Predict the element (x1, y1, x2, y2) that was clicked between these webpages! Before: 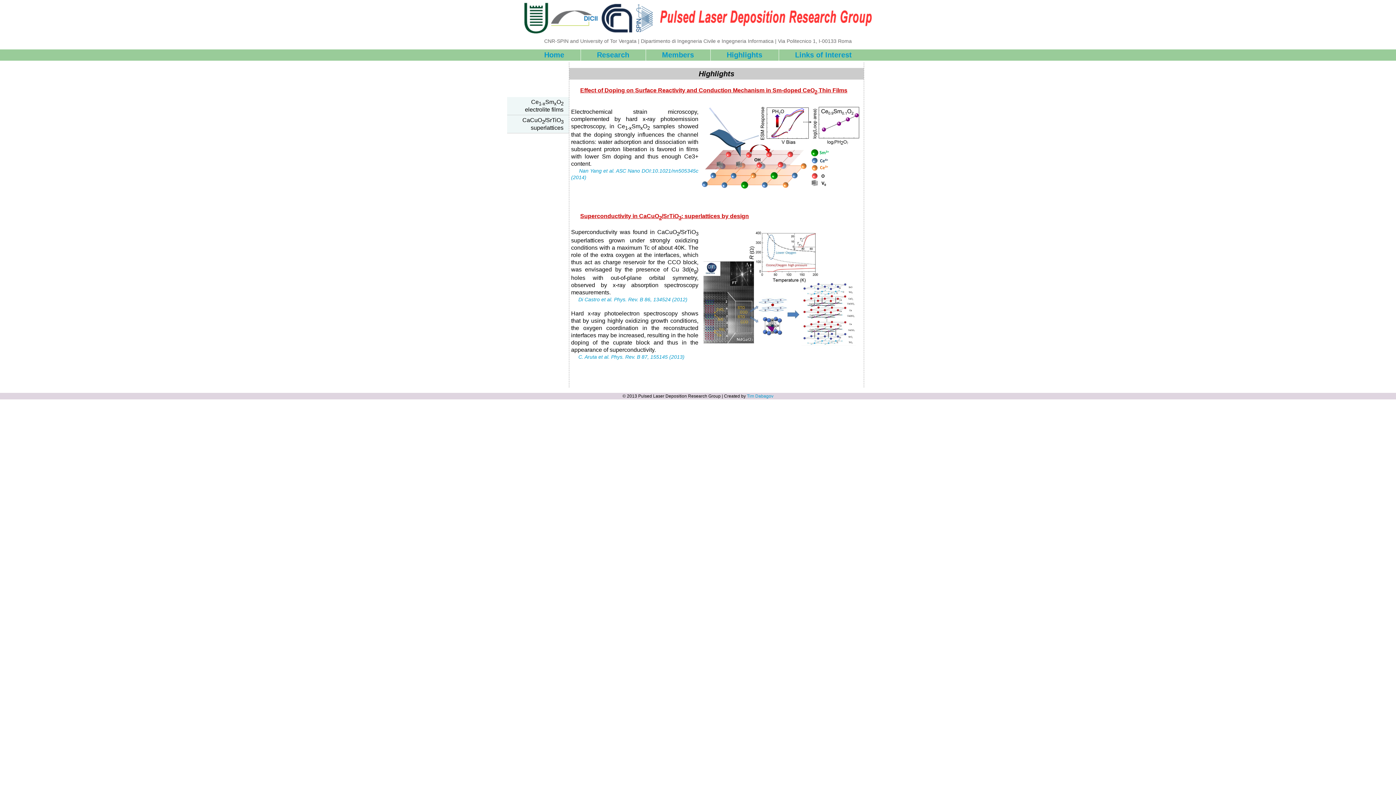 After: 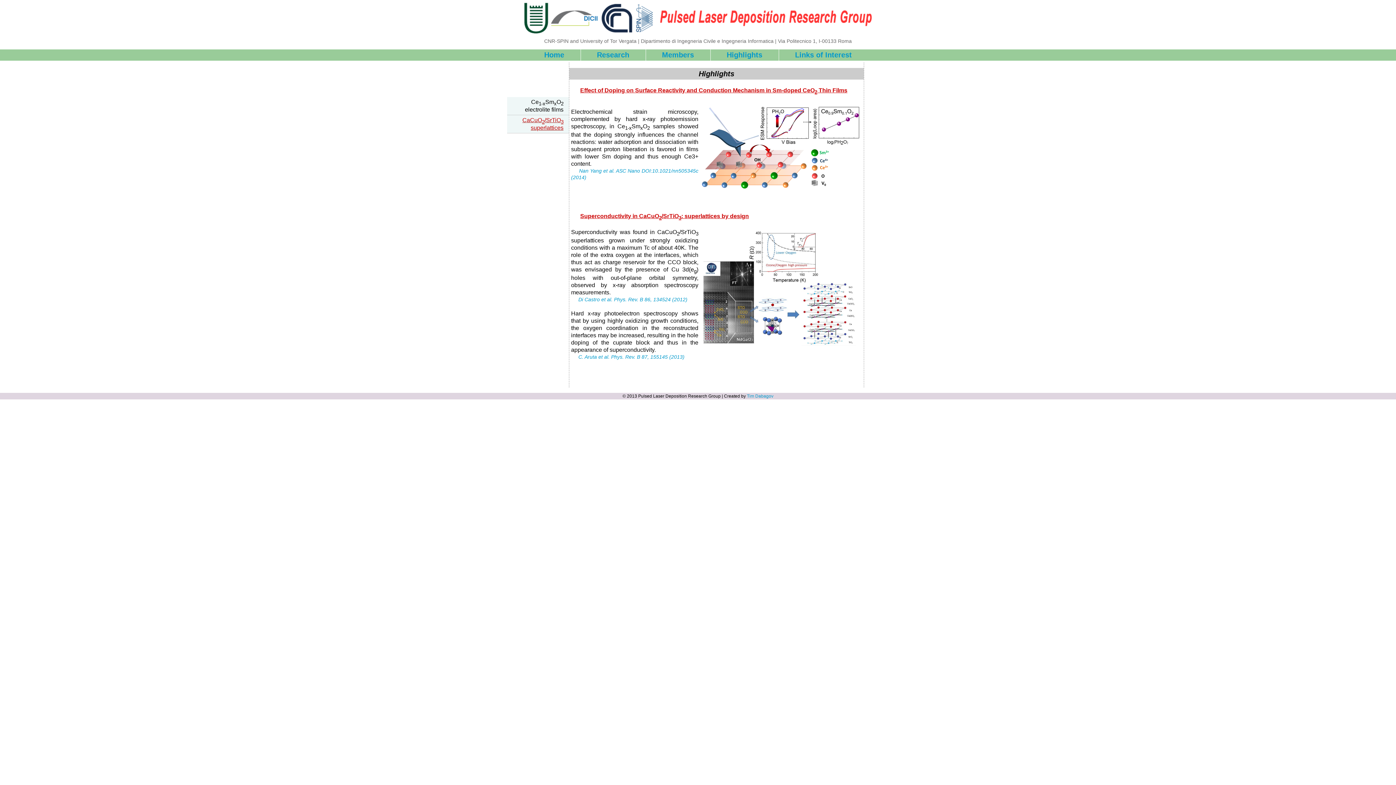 Action: bbox: (507, 115, 569, 133) label: CaCuO2/SrTiO3 superlattices